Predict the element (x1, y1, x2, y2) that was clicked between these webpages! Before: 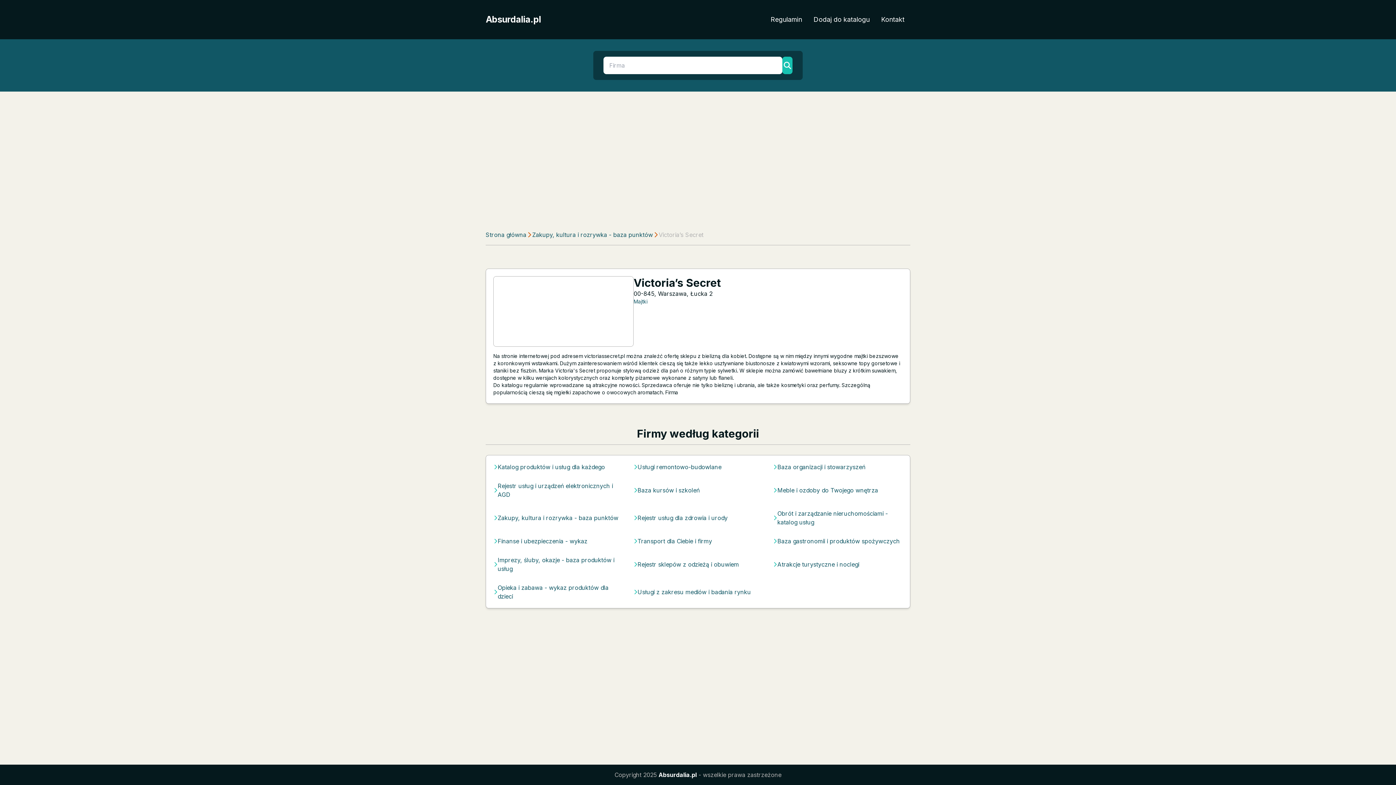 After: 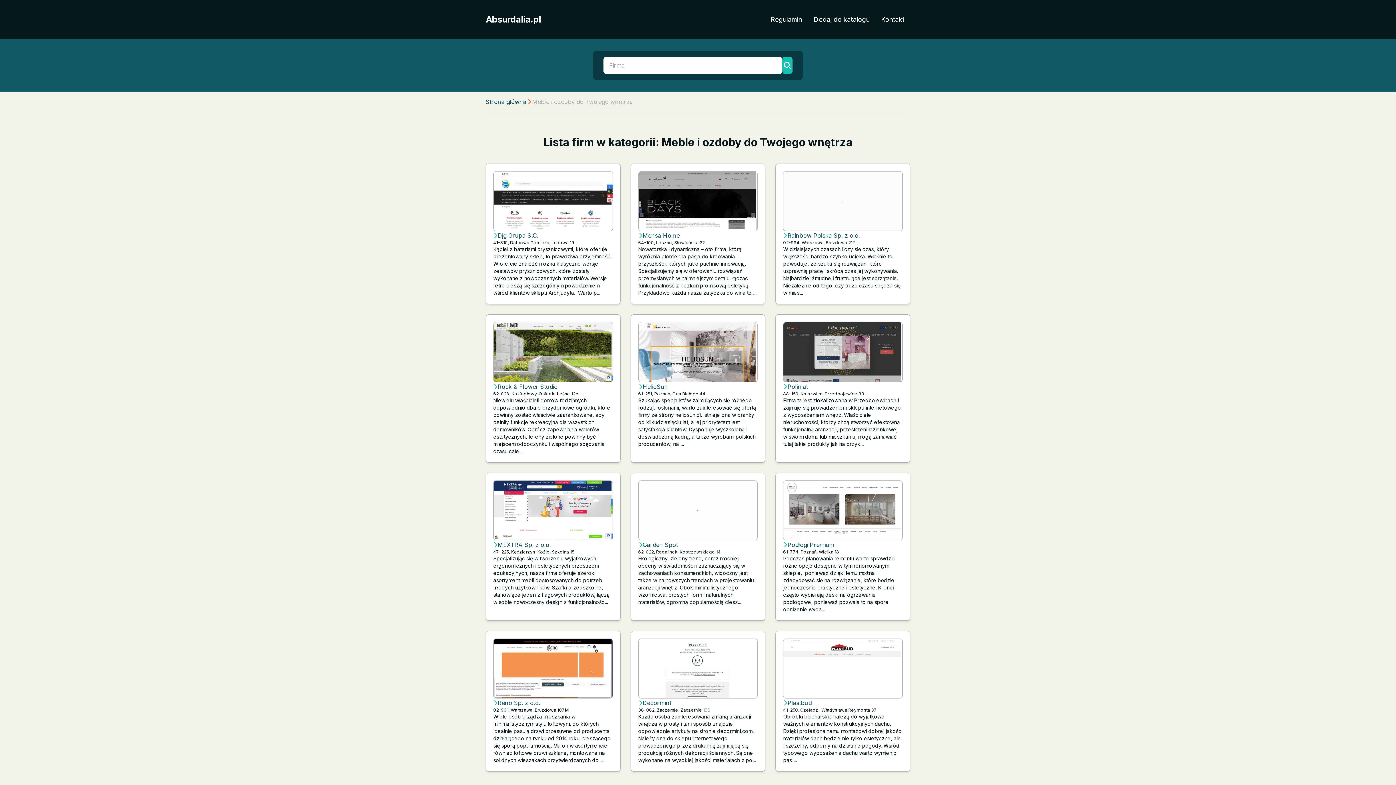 Action: bbox: (777, 486, 878, 494) label: Meble i ozdoby do Twojego wnętrza